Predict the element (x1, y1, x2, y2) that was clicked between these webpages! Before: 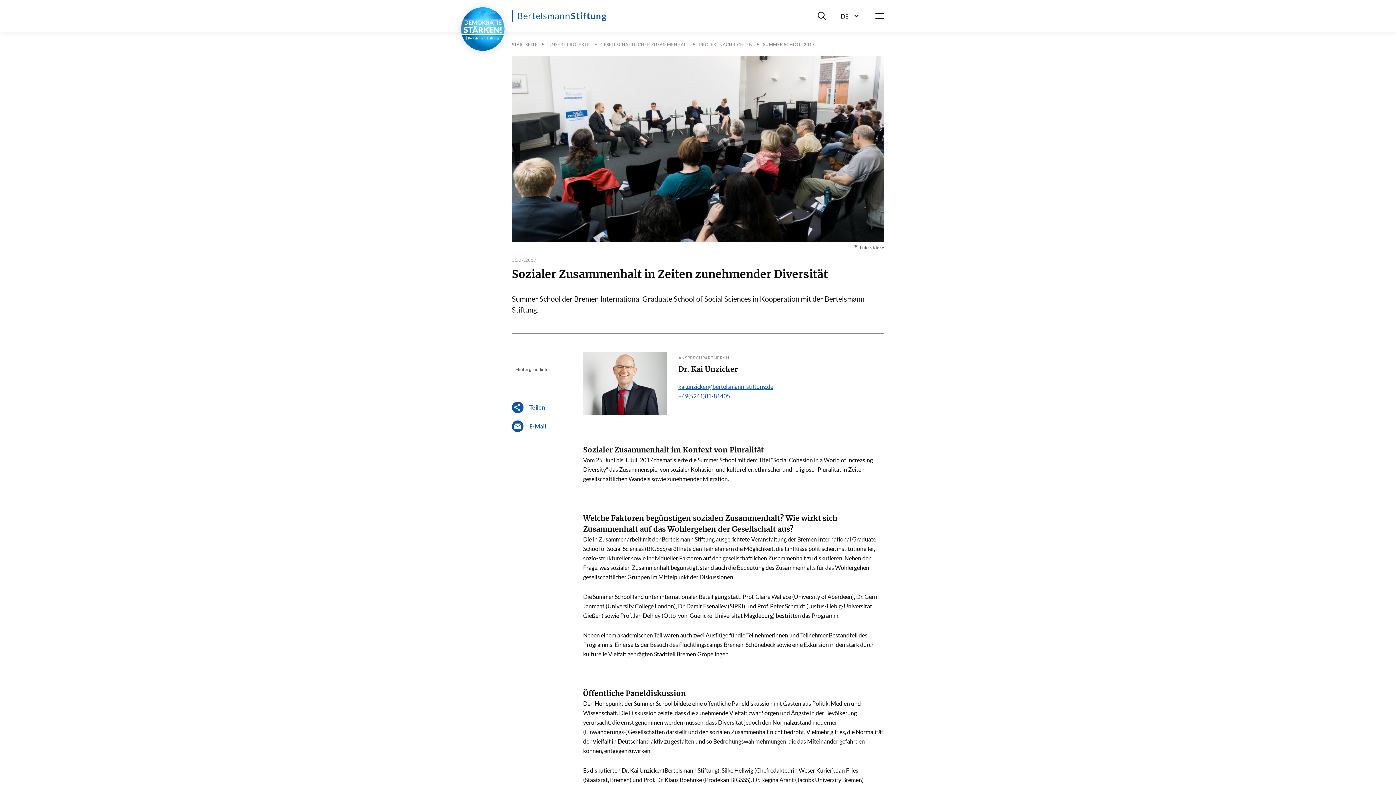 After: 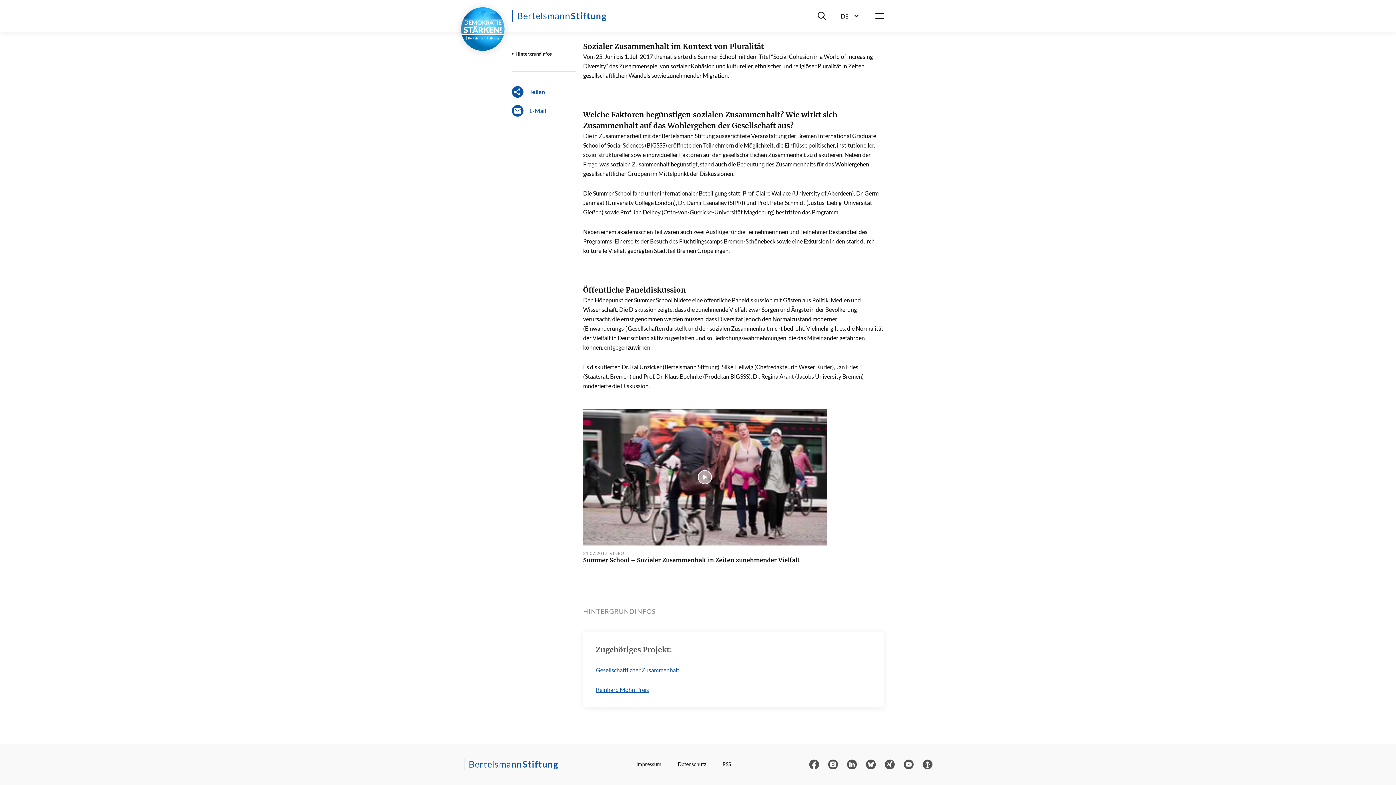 Action: bbox: (515, 366, 565, 372) label: Hintergrundinfos